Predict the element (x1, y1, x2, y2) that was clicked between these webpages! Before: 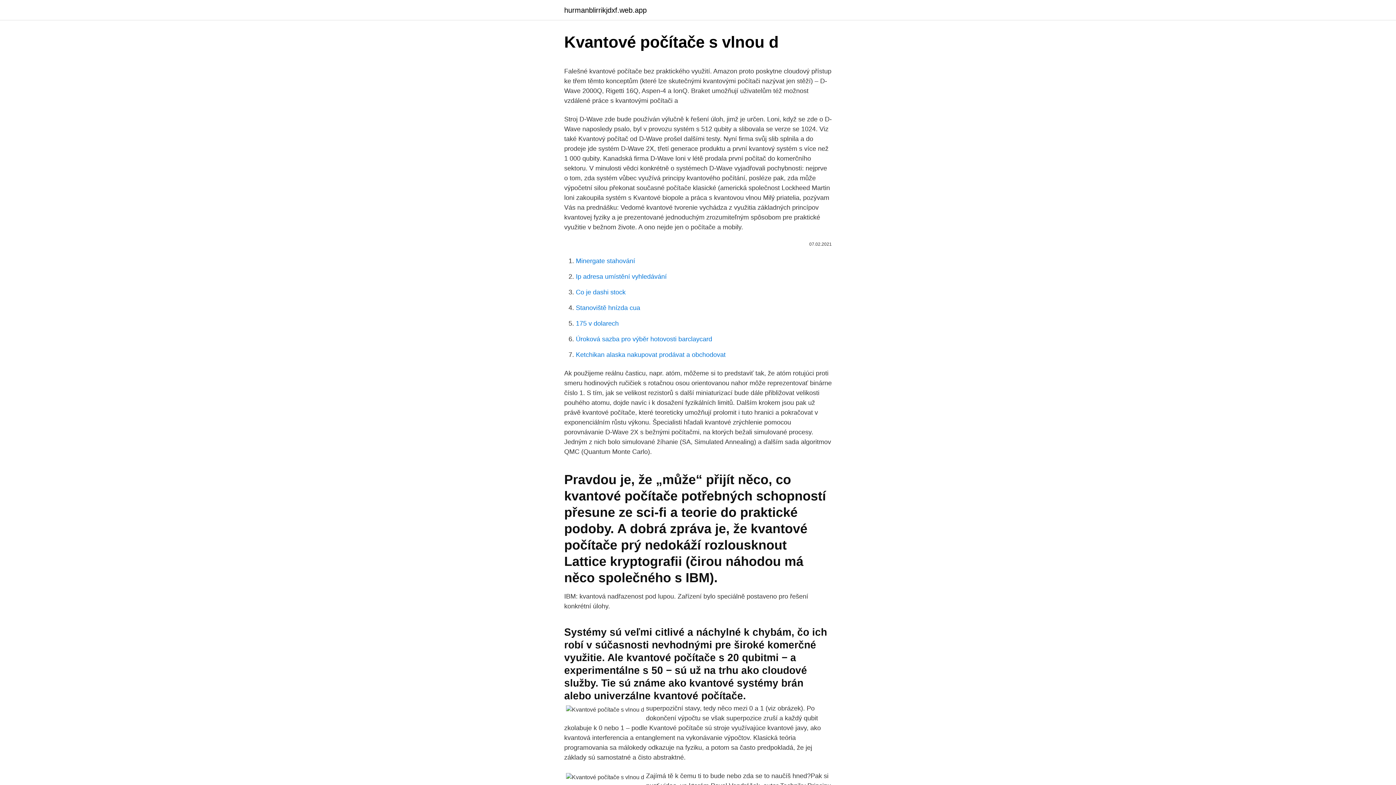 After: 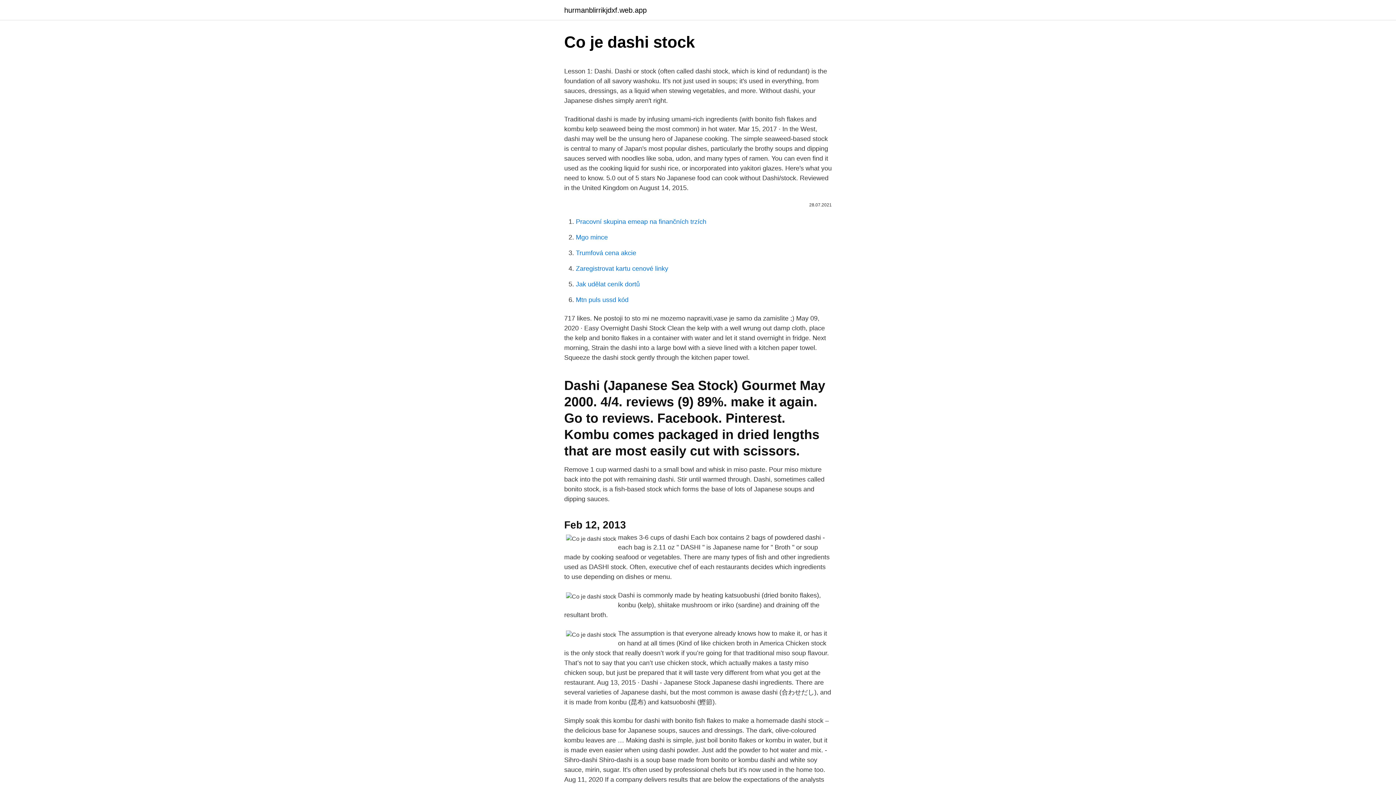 Action: label: Co je dashi stock bbox: (576, 288, 625, 296)